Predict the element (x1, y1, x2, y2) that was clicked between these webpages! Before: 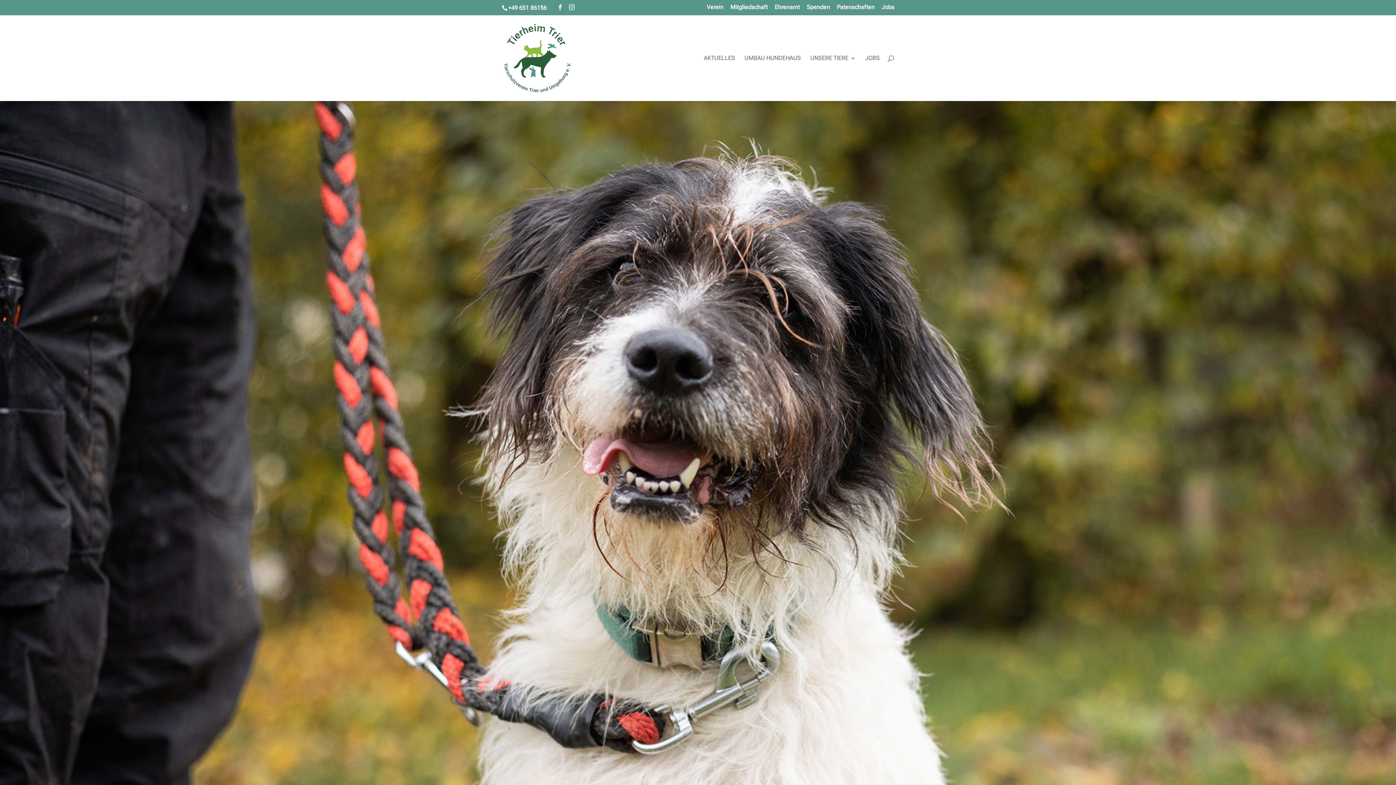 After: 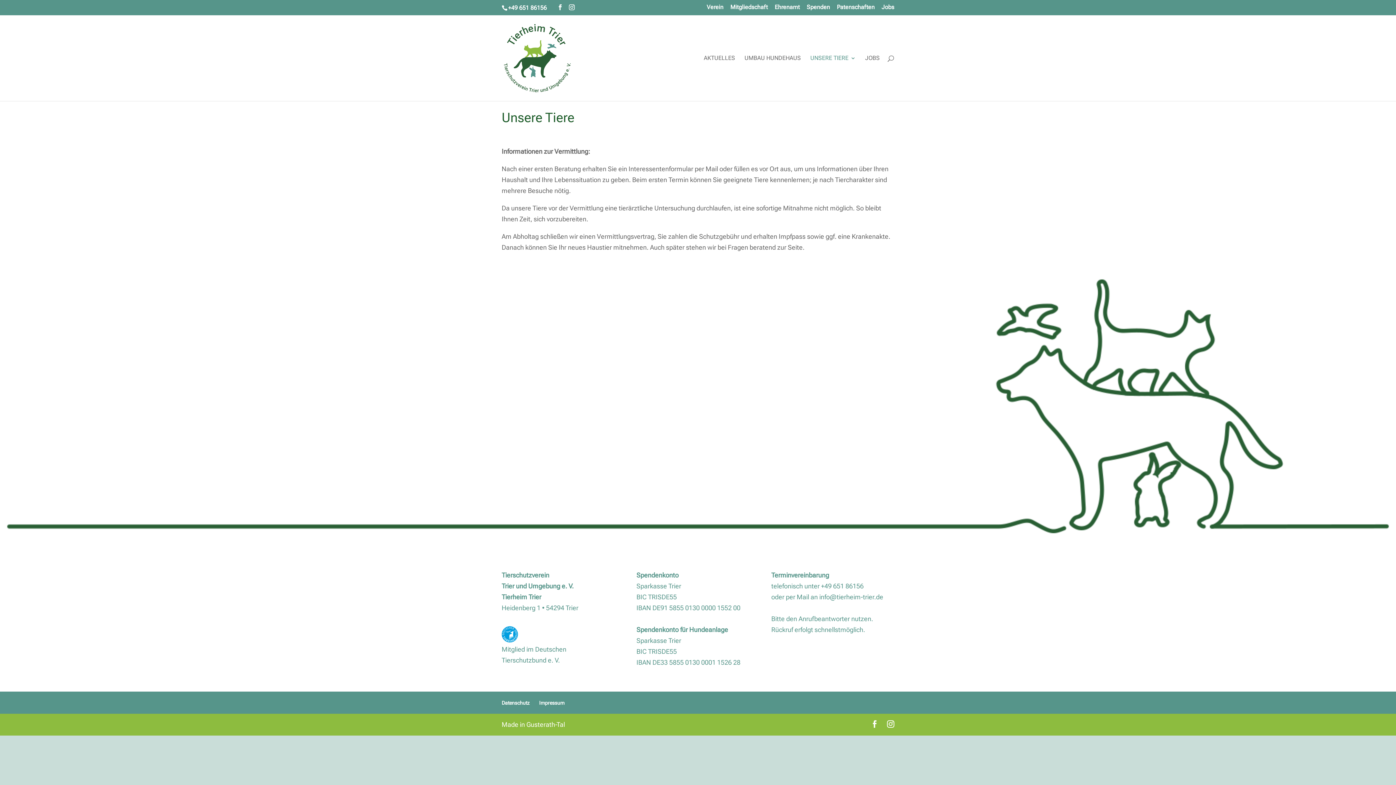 Action: bbox: (810, 55, 856, 101) label: UNSERE TIERE